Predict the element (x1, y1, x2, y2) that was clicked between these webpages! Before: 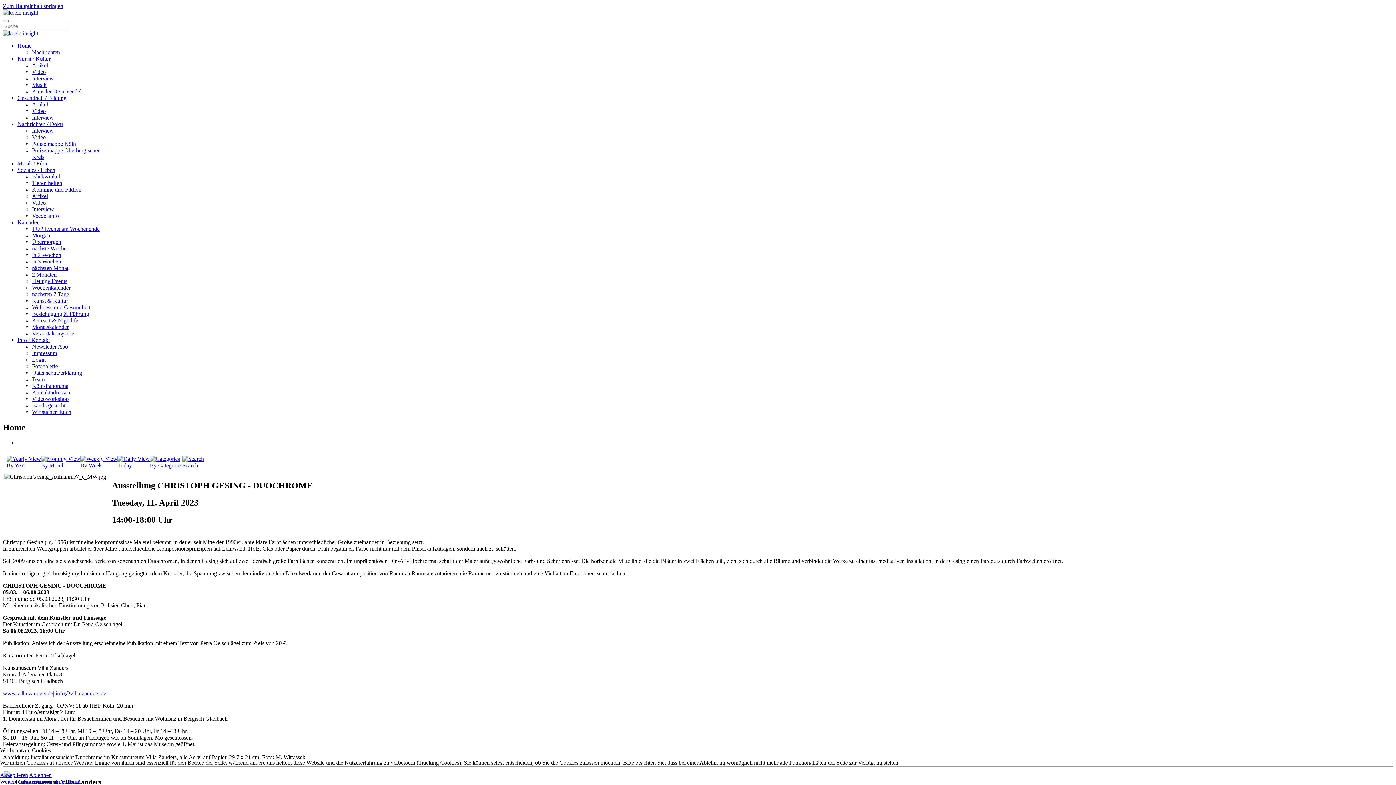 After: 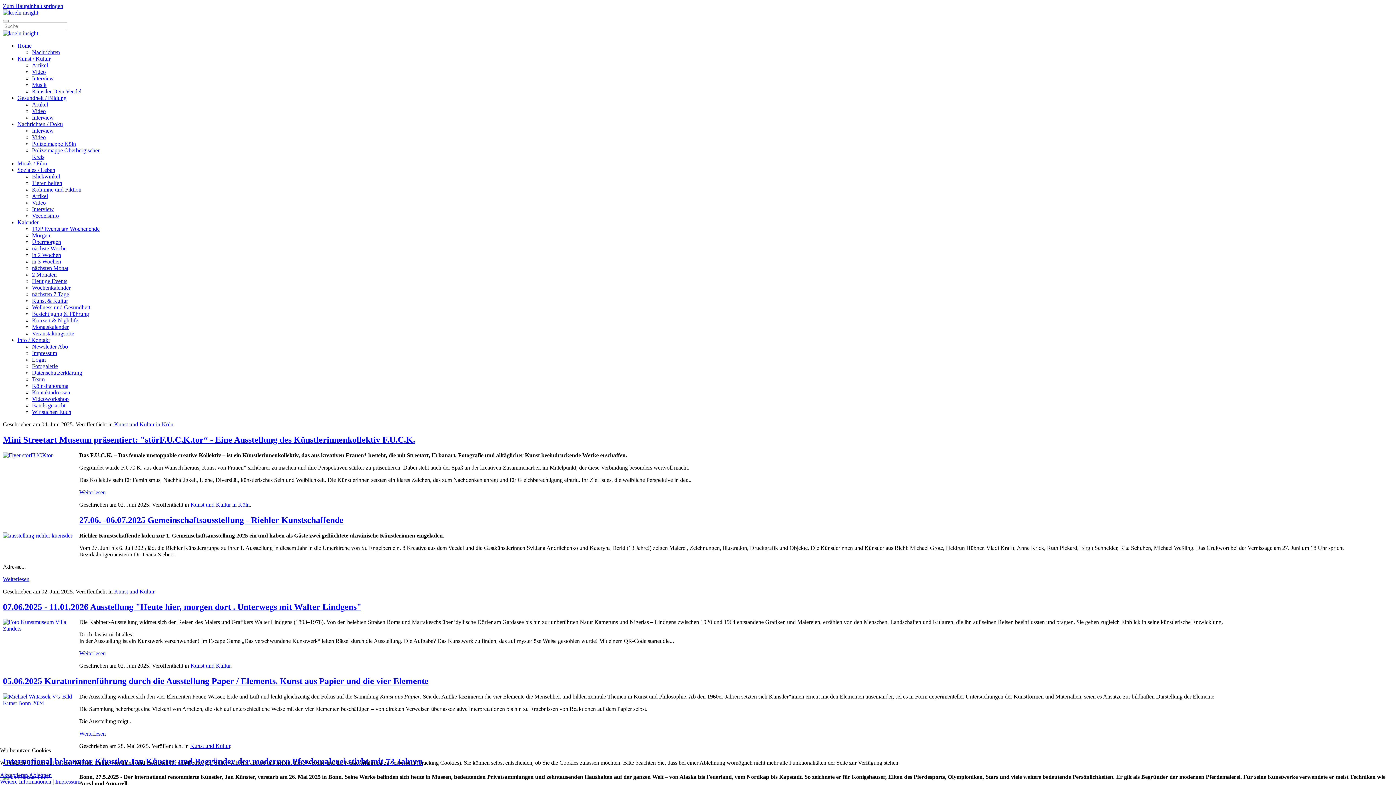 Action: label: Artikel bbox: (32, 62, 48, 68)